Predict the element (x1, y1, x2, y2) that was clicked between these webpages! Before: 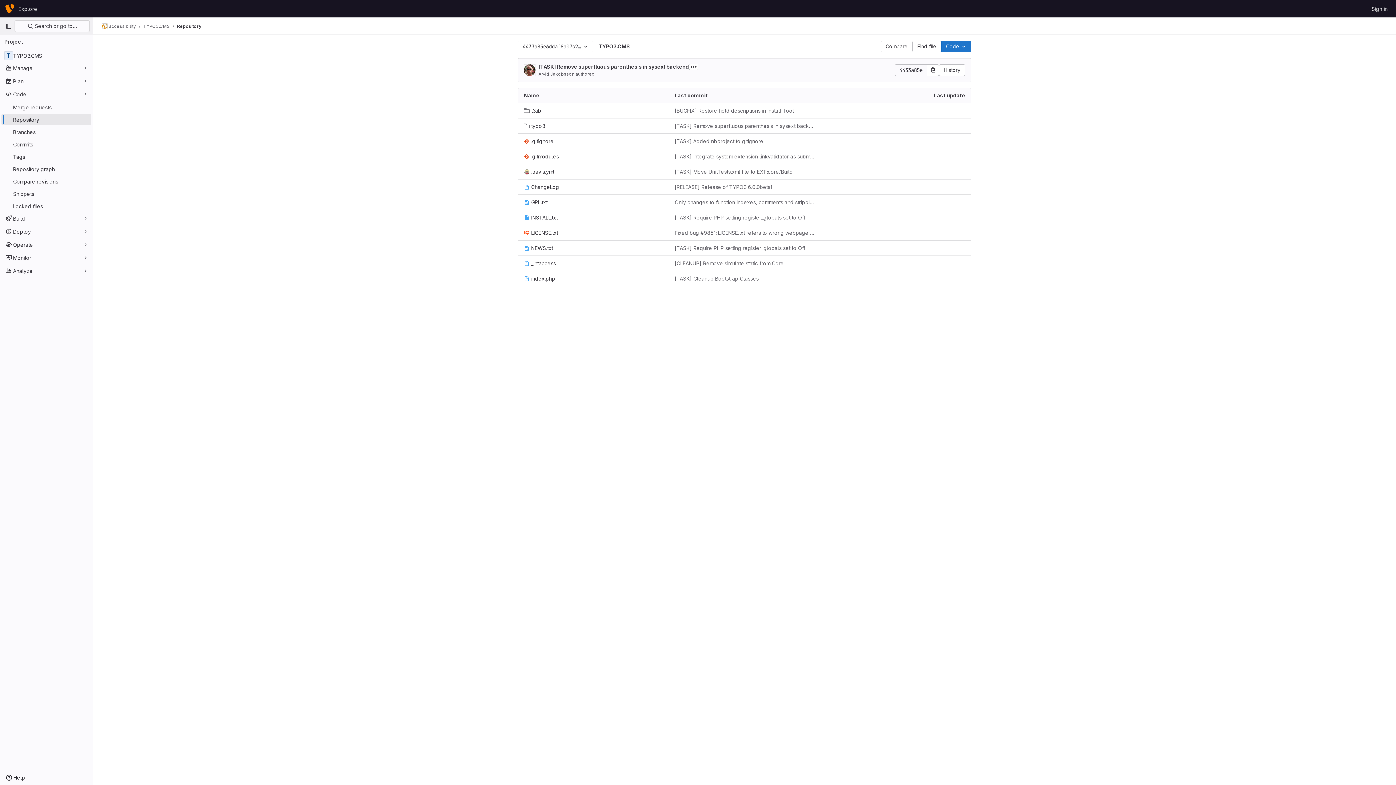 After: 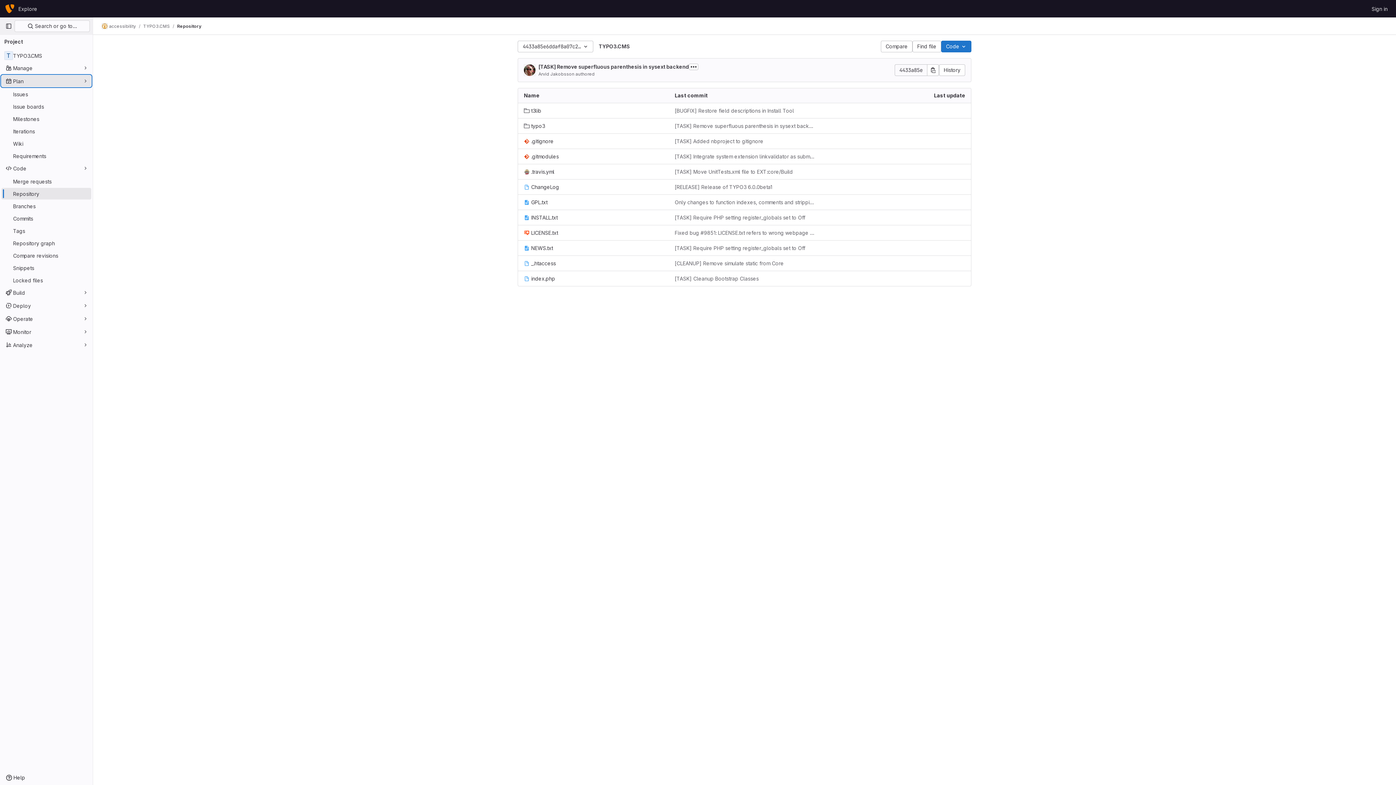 Action: bbox: (1, 75, 91, 86) label: Plan